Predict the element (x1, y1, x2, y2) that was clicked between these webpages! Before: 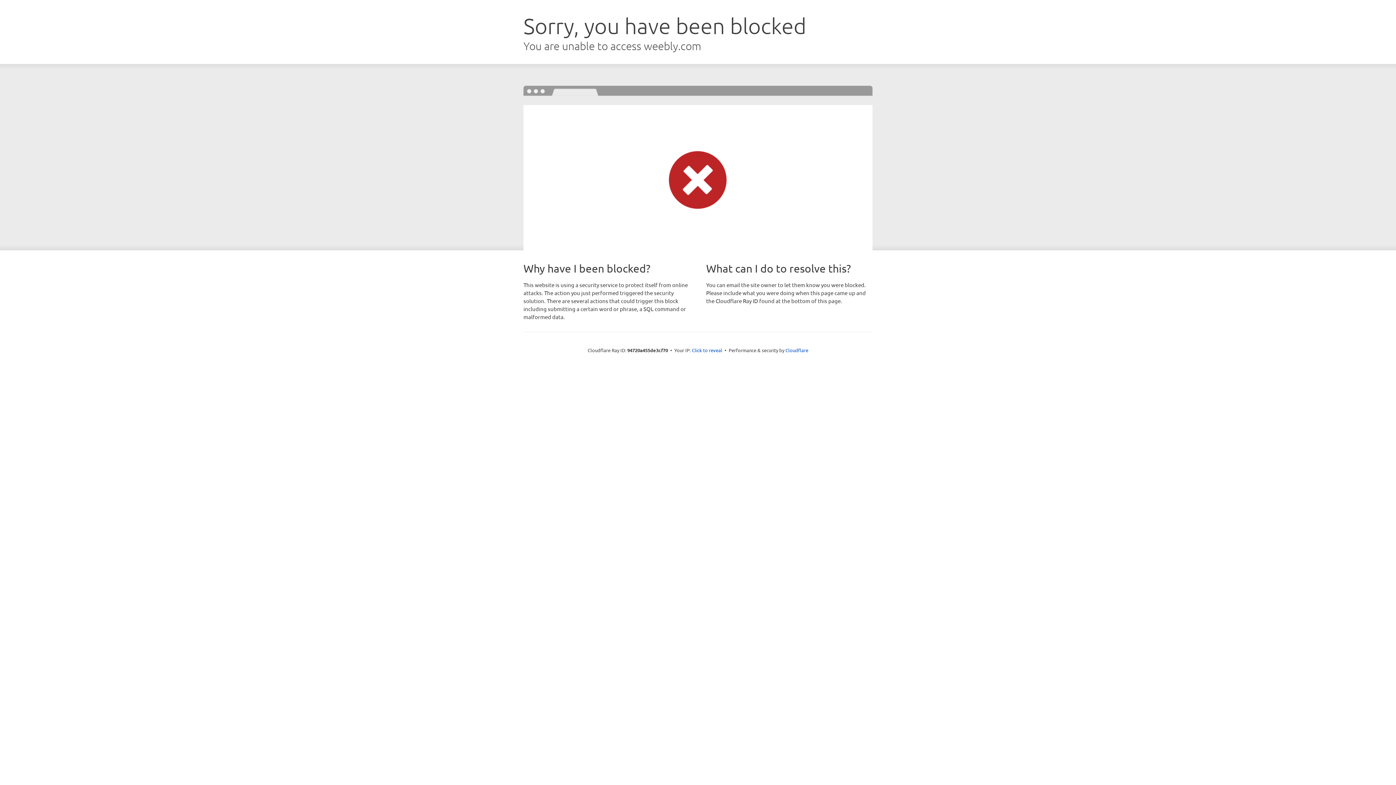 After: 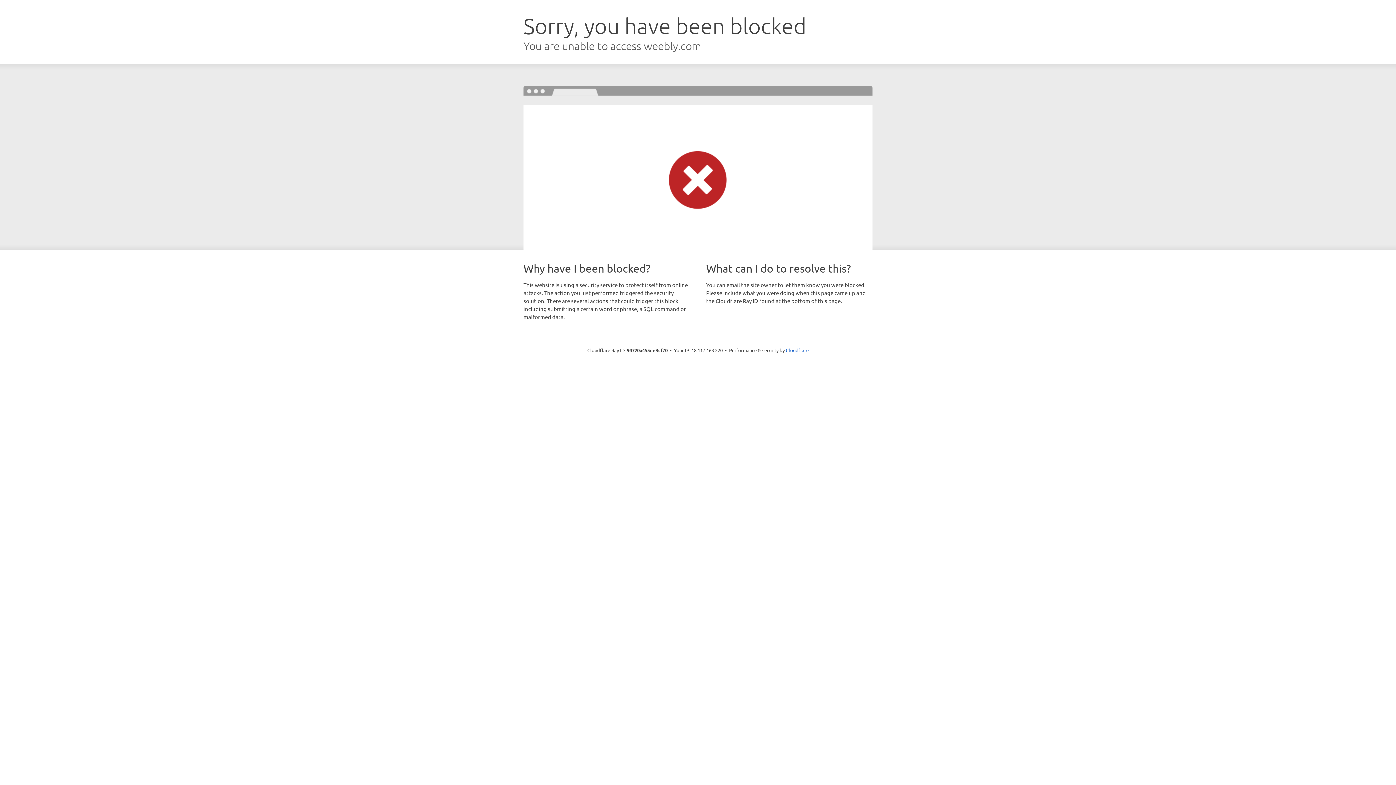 Action: bbox: (692, 346, 722, 353) label: Click to reveal